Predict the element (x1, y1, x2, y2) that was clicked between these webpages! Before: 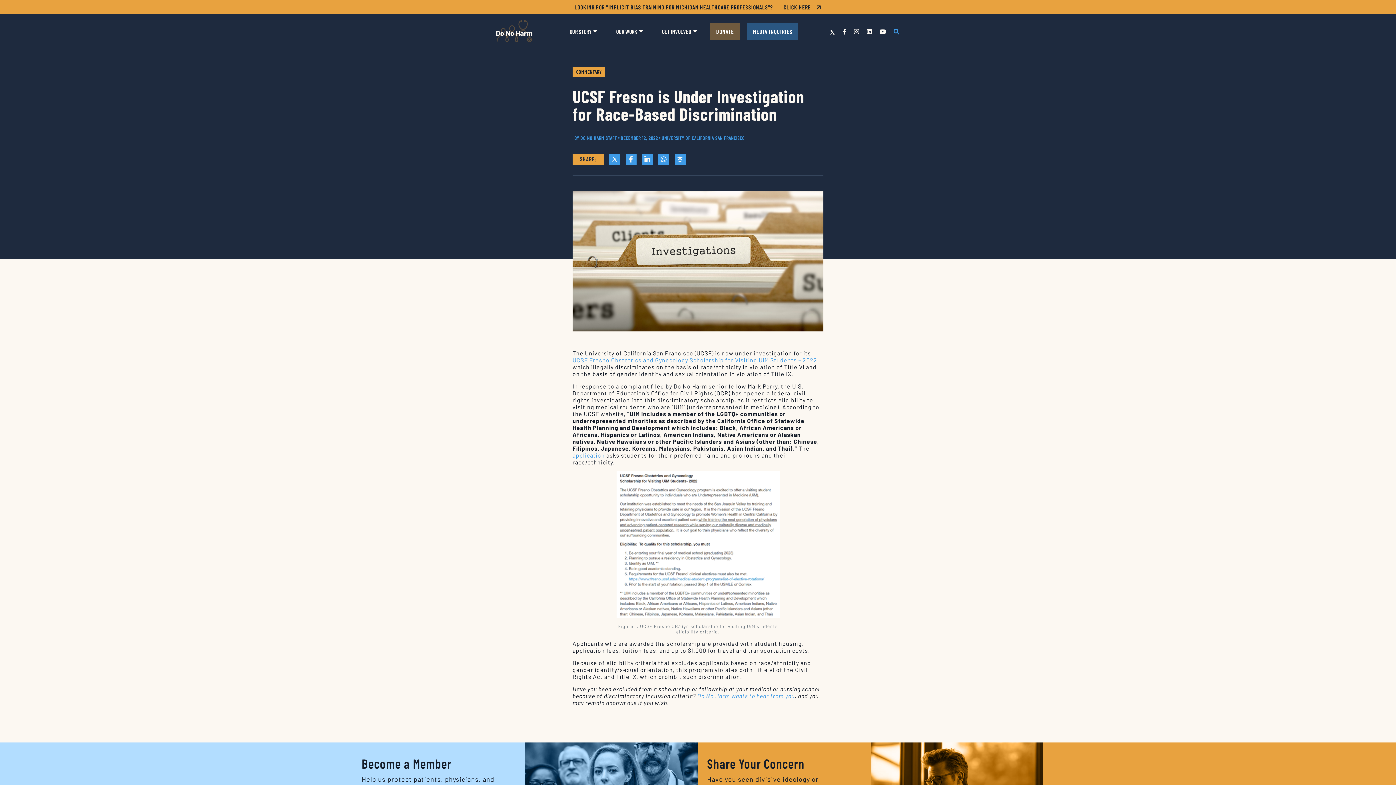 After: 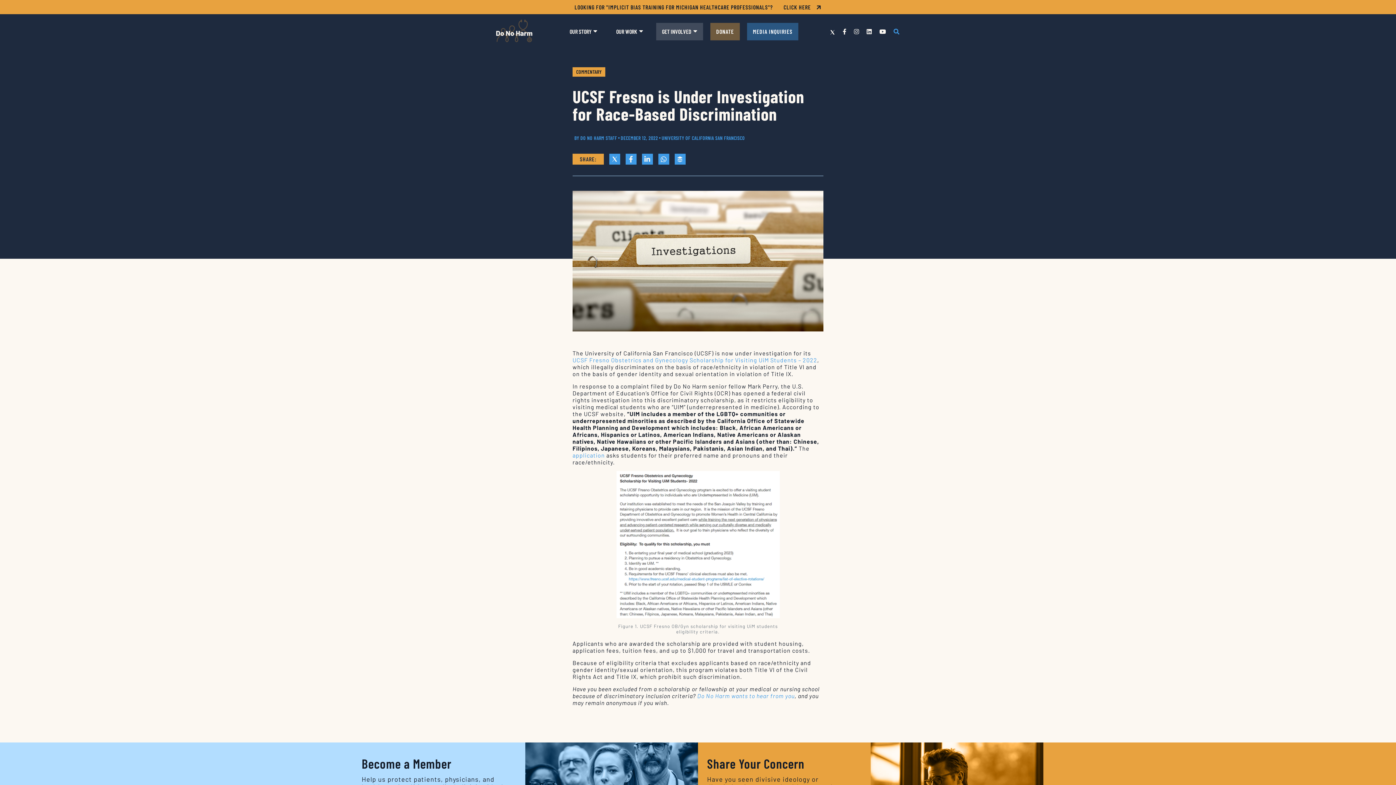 Action: bbox: (656, 22, 703, 40) label: GET INVOLVED